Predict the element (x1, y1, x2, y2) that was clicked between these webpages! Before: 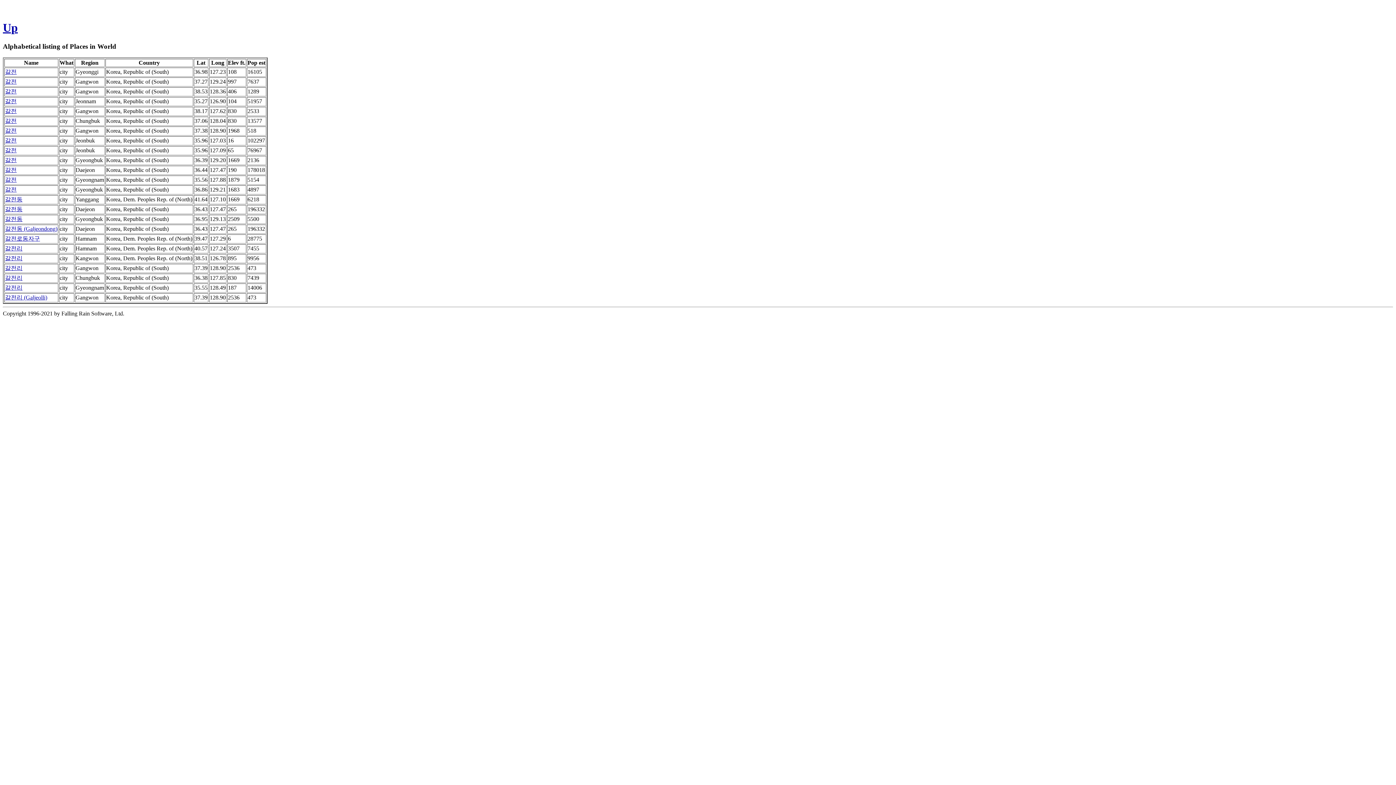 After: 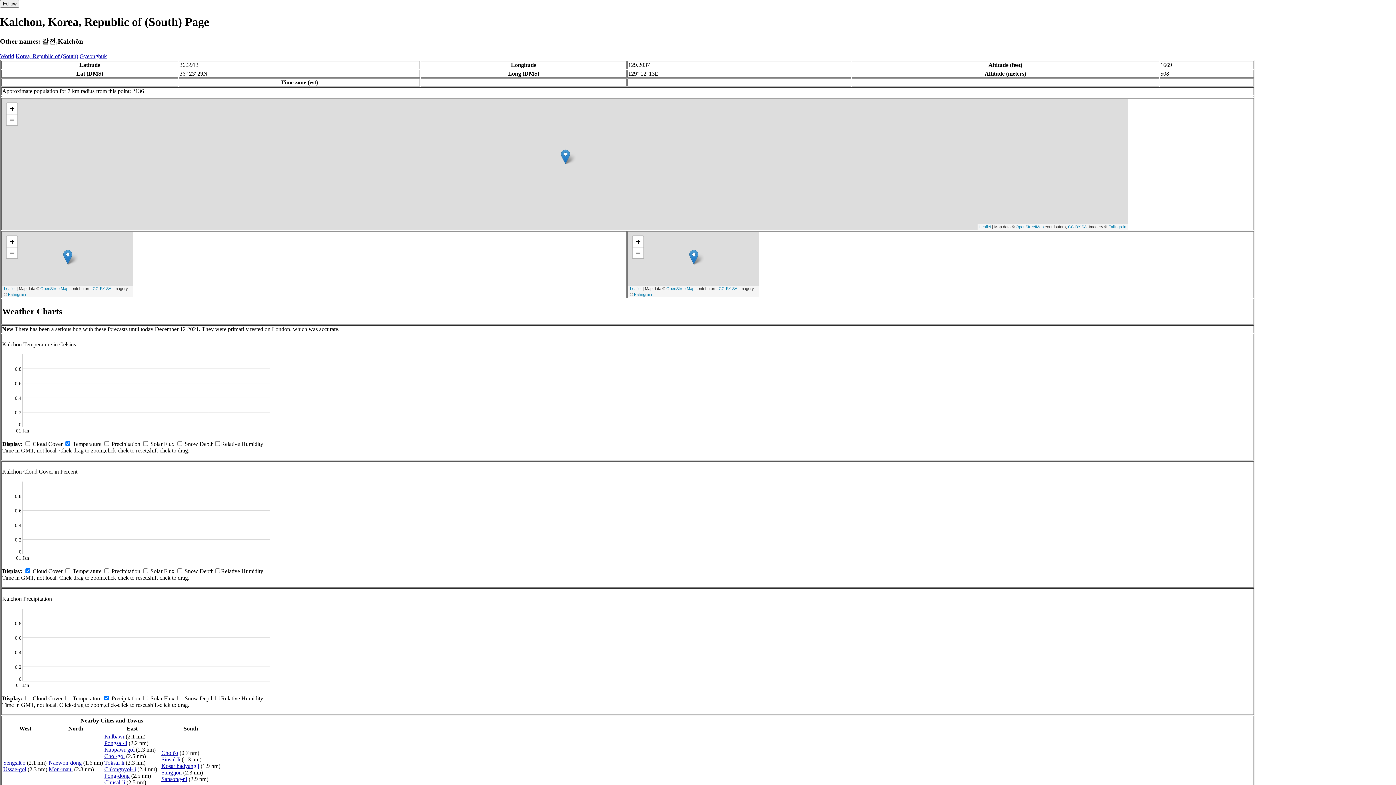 Action: bbox: (5, 156, 16, 163) label: 갈전